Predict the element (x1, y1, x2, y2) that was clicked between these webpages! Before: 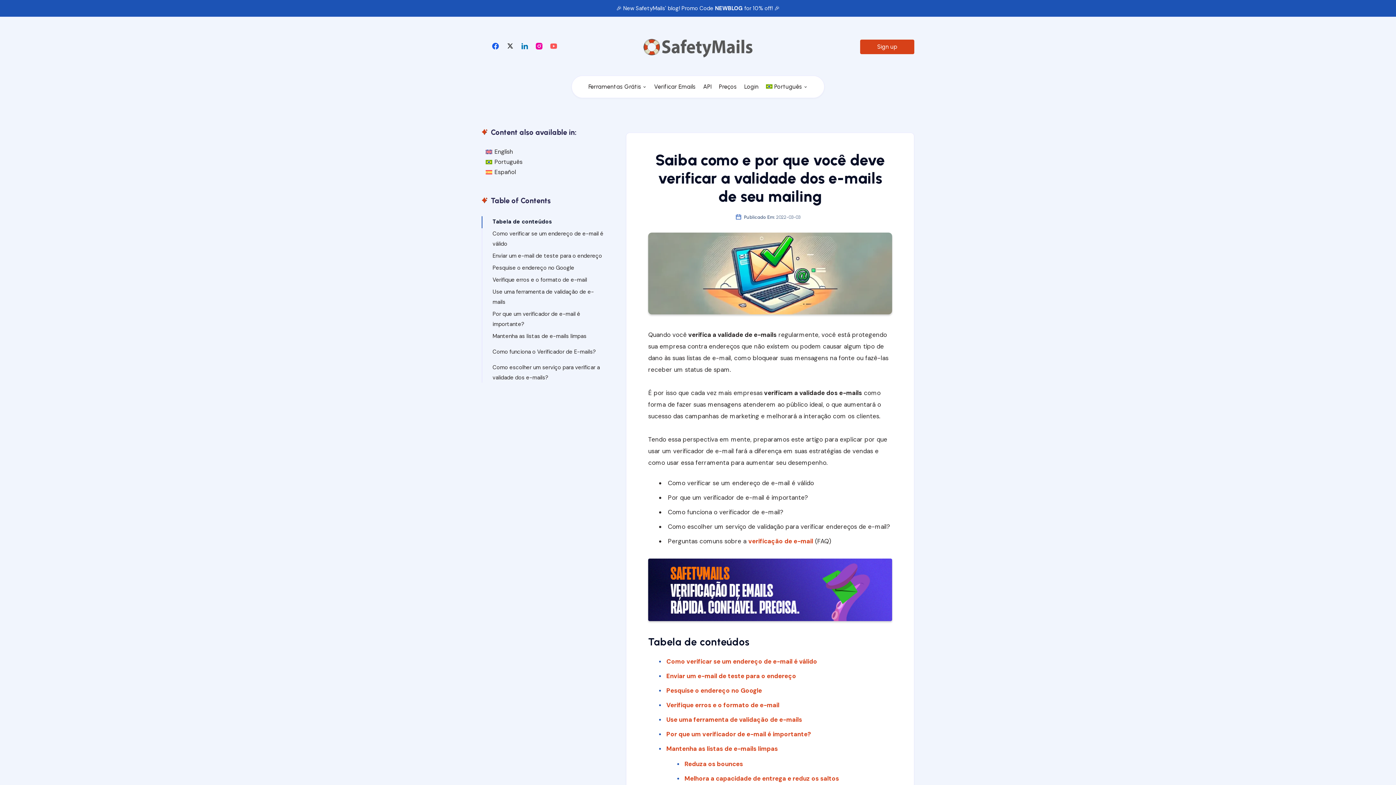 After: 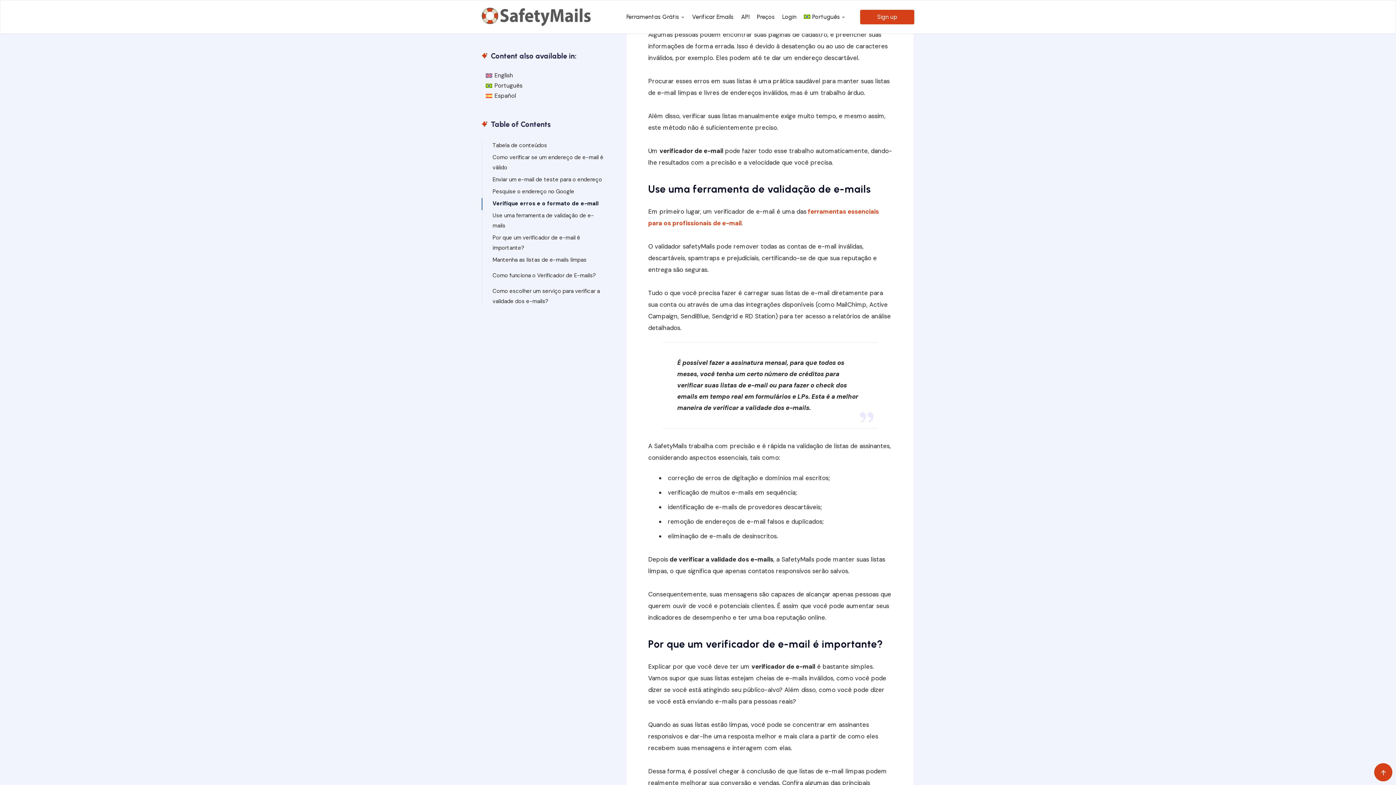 Action: label: Verifique erros e o formato de e-mail bbox: (666, 701, 779, 709)